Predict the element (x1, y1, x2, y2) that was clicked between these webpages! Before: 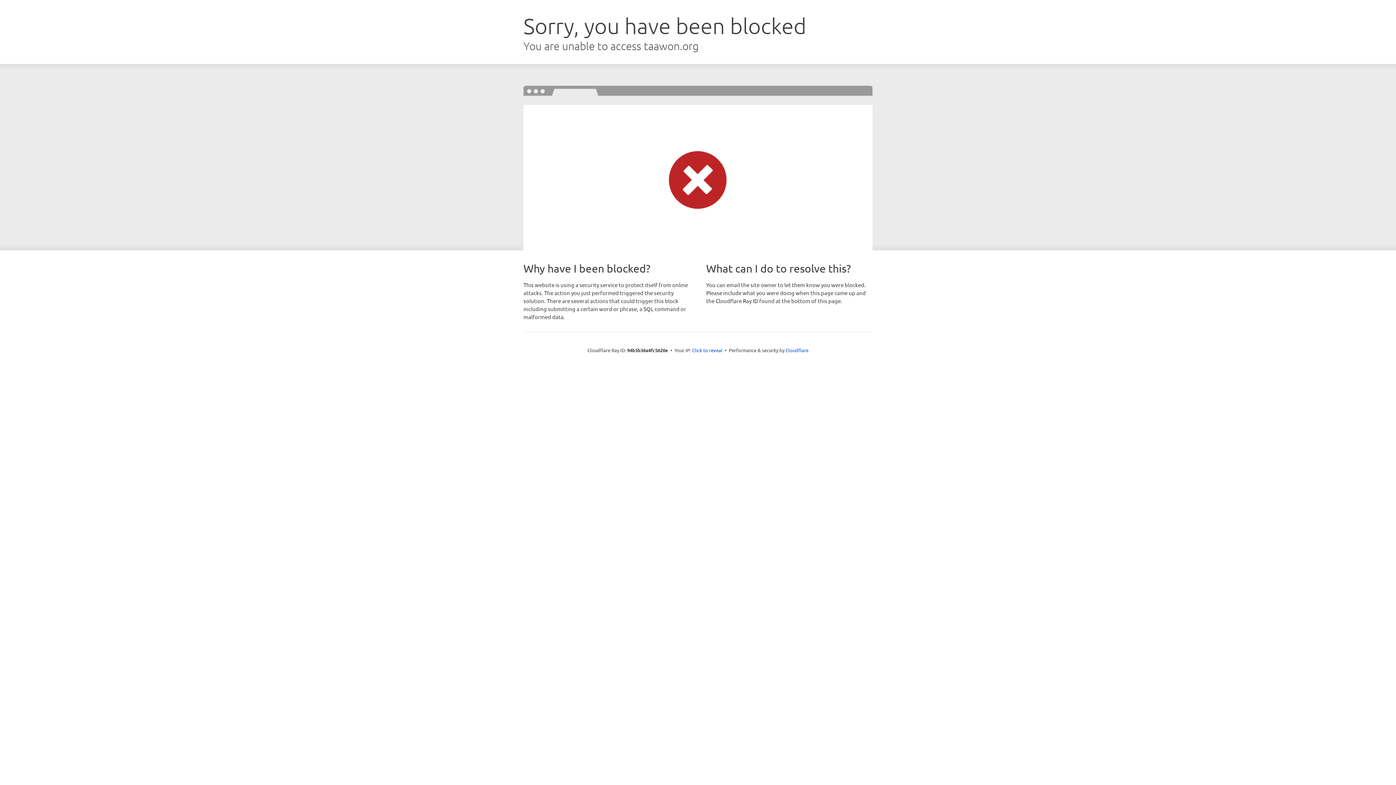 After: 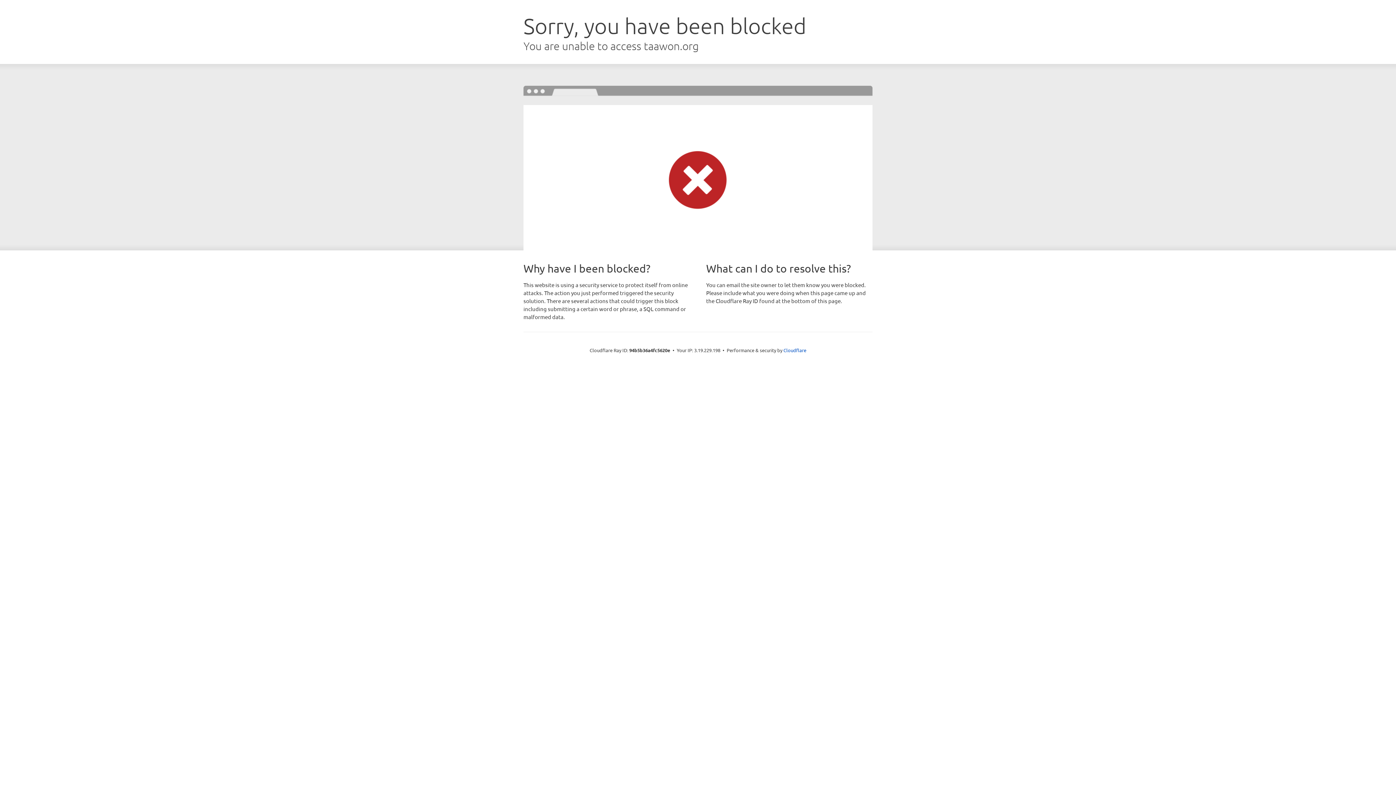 Action: bbox: (692, 346, 722, 353) label: Click to reveal